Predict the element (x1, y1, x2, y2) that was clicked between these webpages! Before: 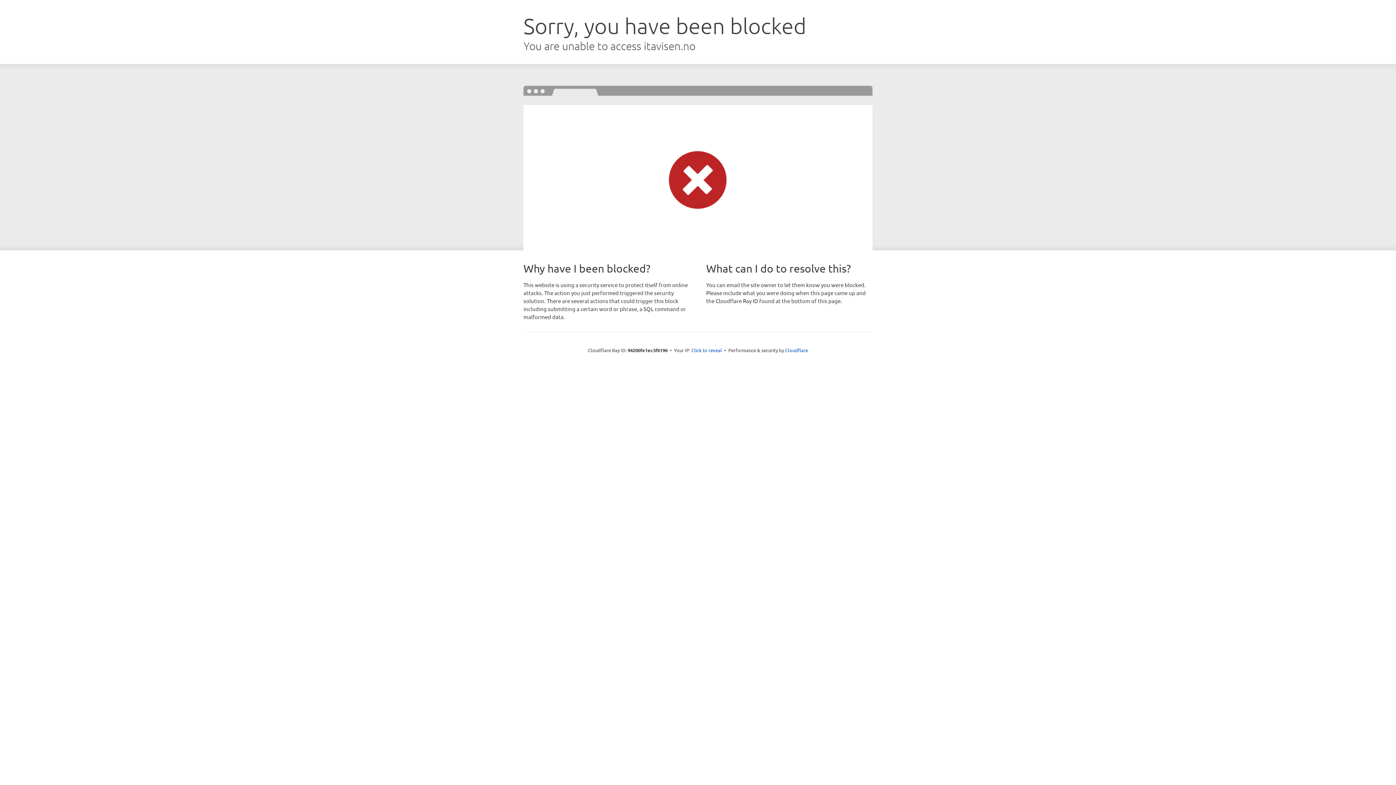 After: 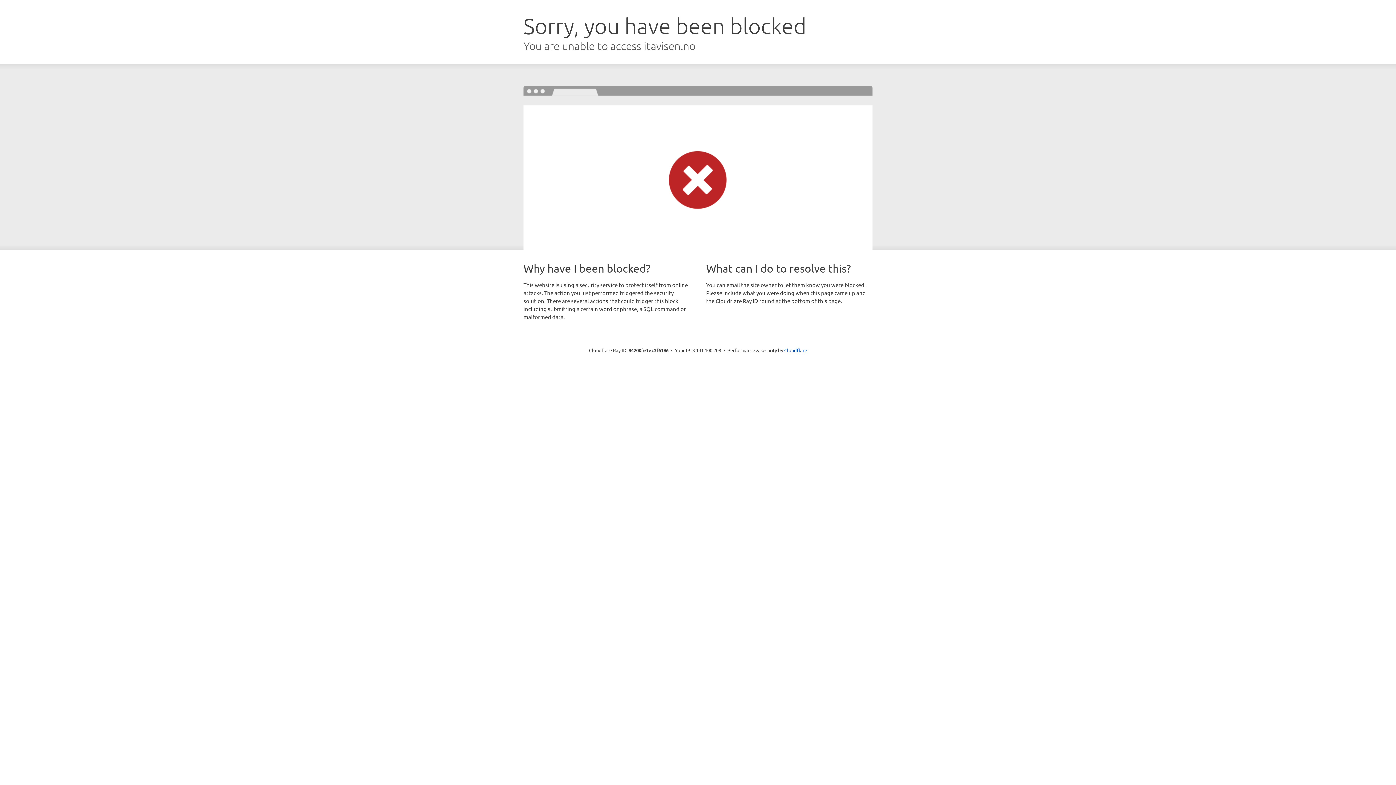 Action: bbox: (691, 346, 722, 353) label: Click to reveal